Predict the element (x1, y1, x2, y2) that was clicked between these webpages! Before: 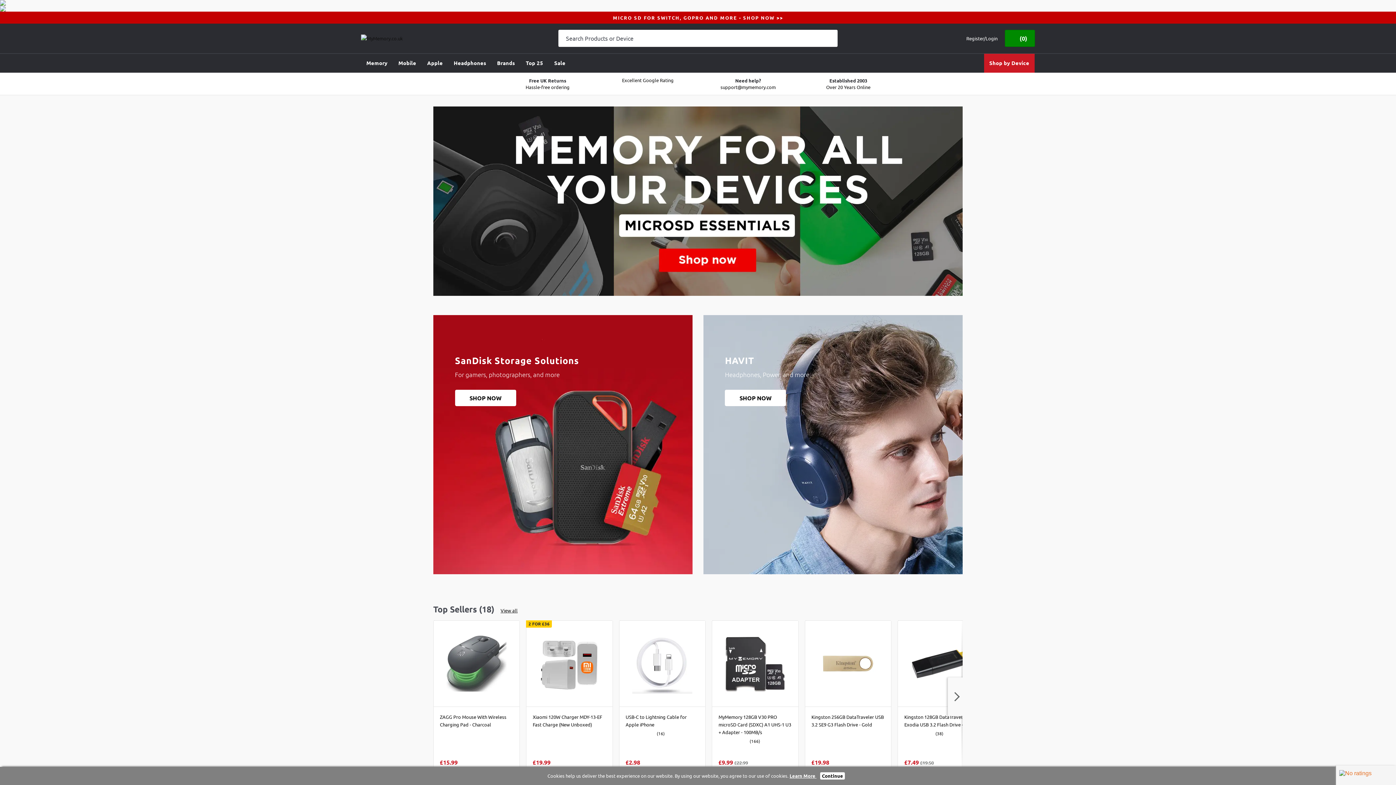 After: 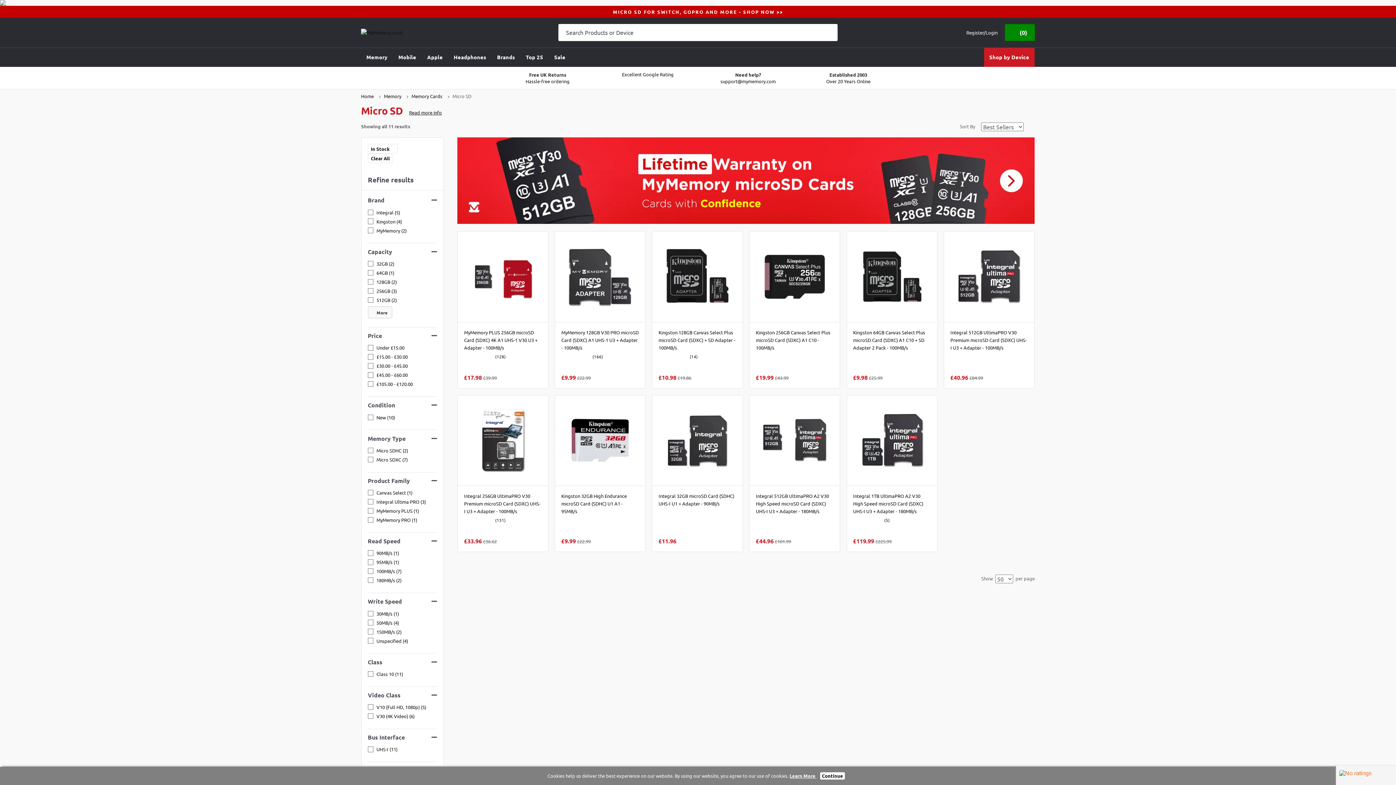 Action: bbox: (433, 106, 962, 296)